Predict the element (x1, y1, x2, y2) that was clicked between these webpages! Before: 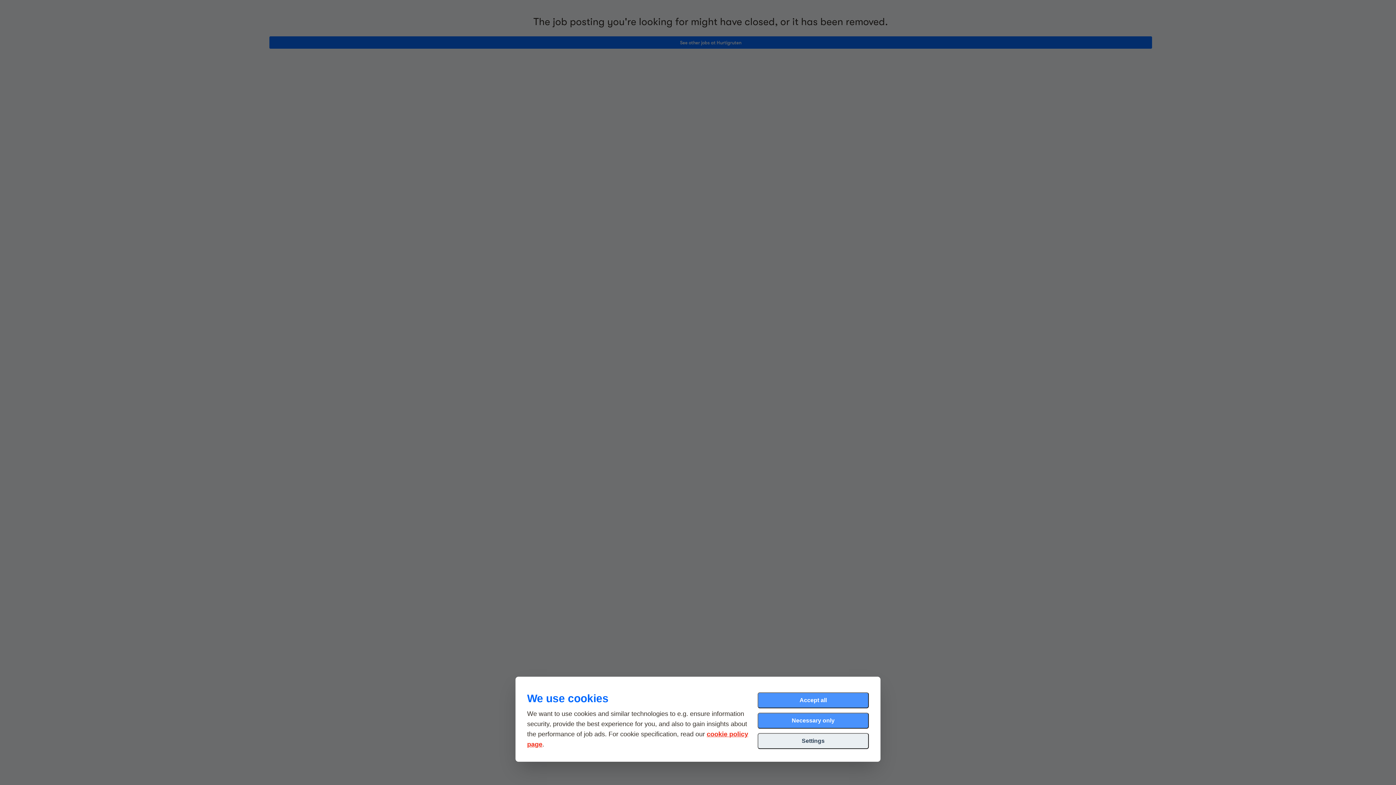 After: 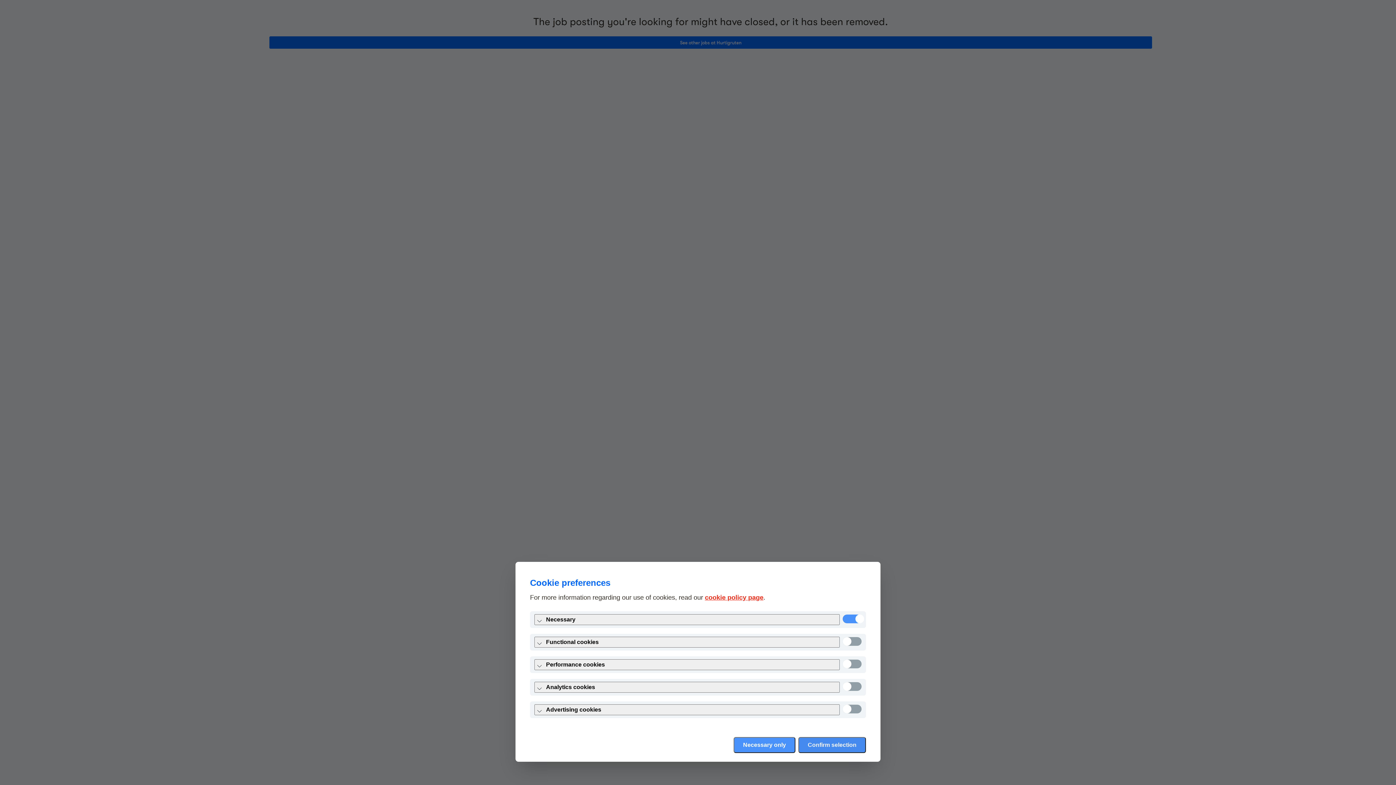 Action: bbox: (757, 733, 869, 749) label: Settings